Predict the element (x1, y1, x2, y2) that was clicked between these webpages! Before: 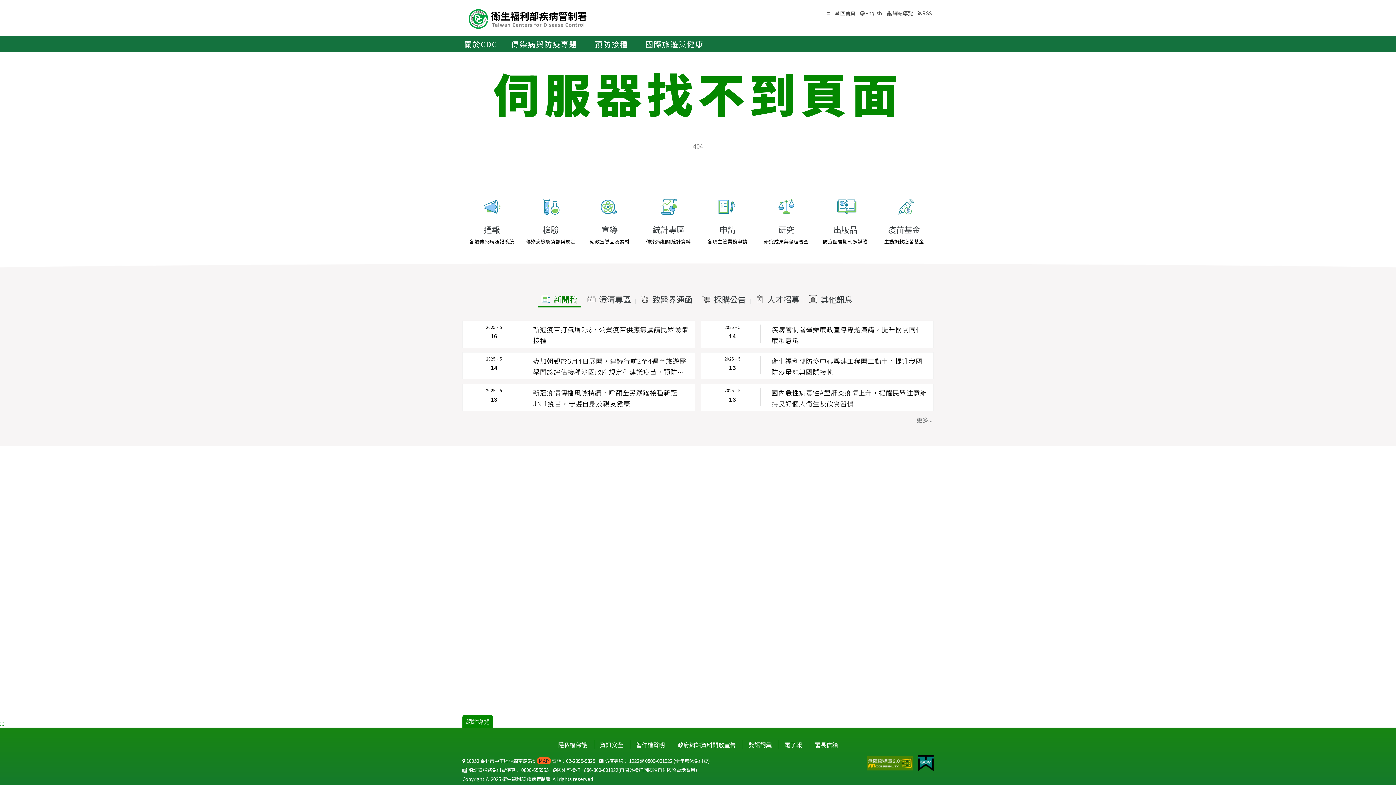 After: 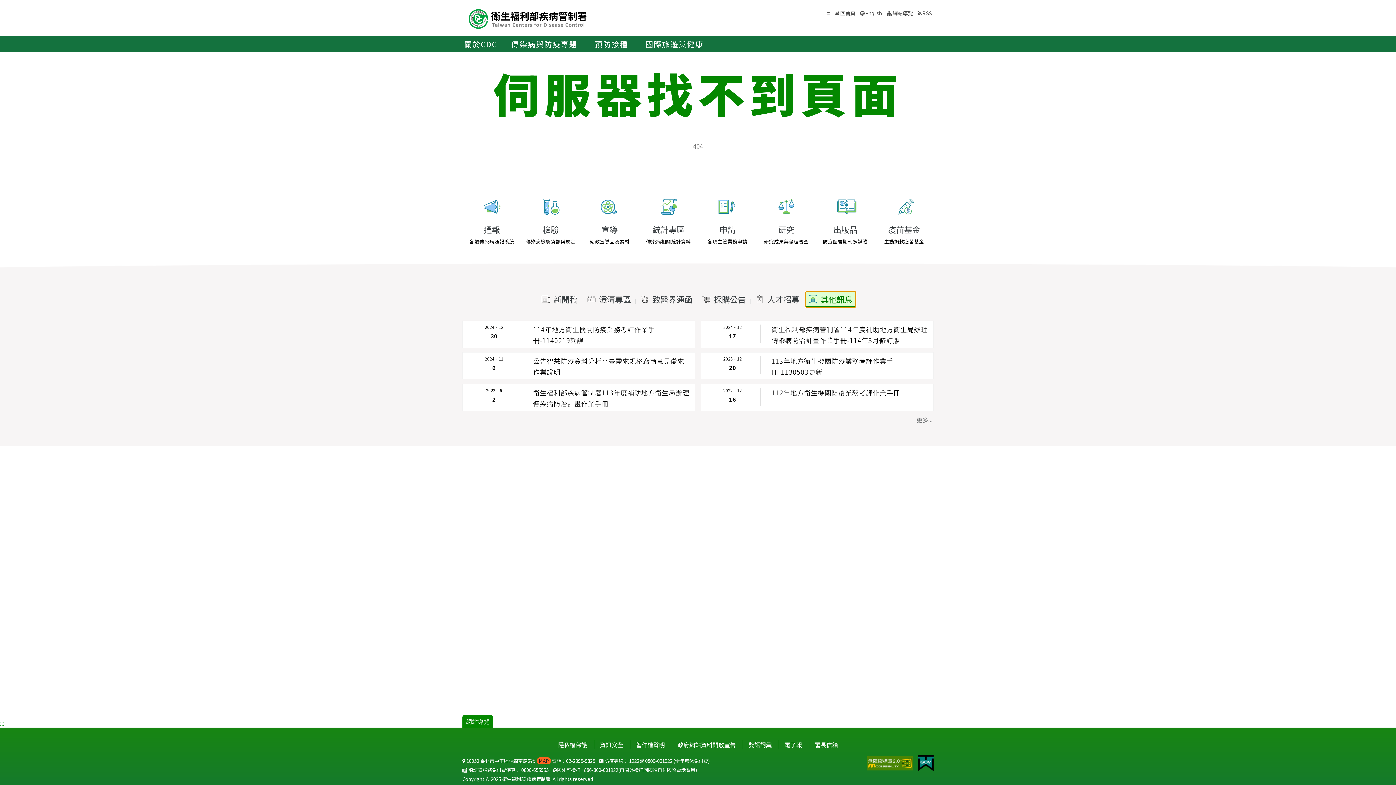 Action: label: 其他訊息按鈕，點選後在下方出現其他訊息相關資訊 bbox: (805, 291, 855, 306)